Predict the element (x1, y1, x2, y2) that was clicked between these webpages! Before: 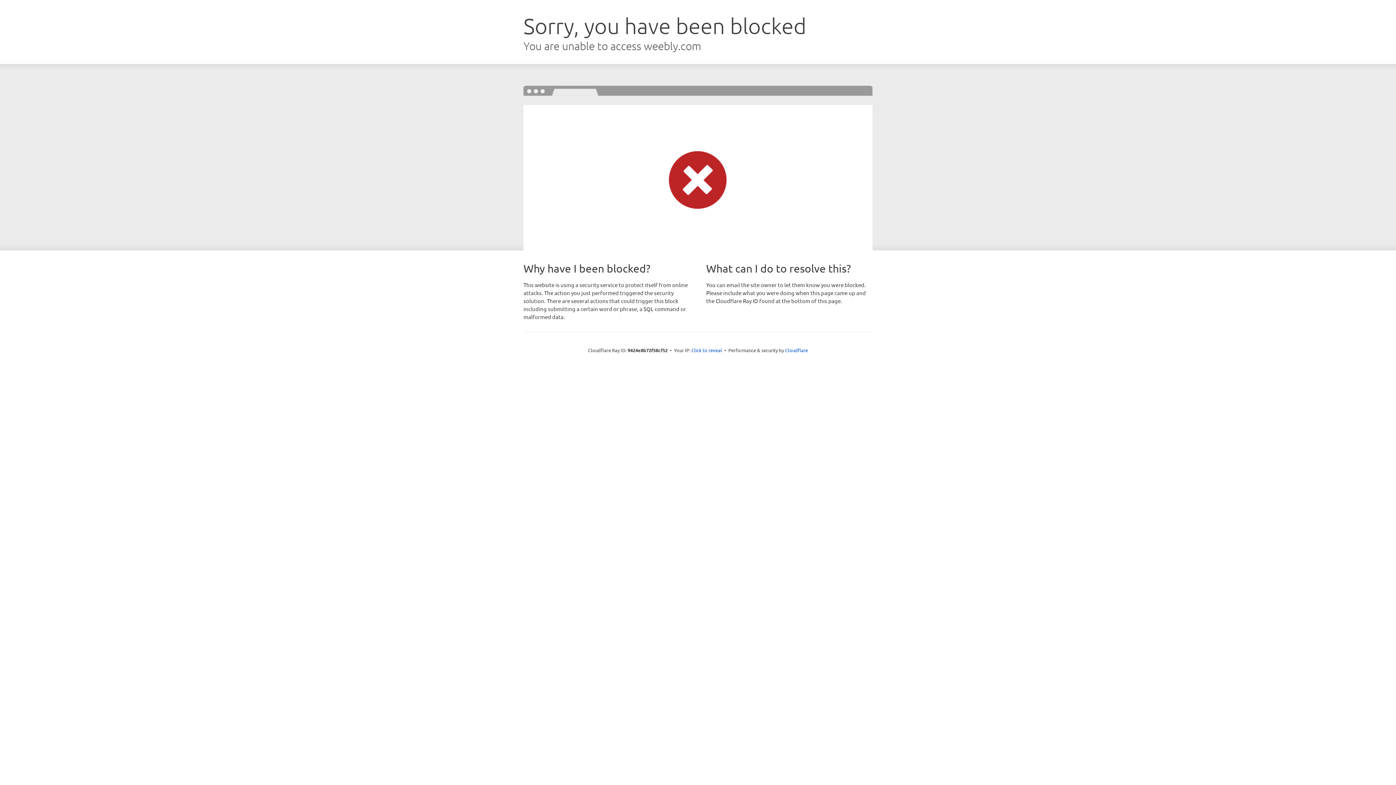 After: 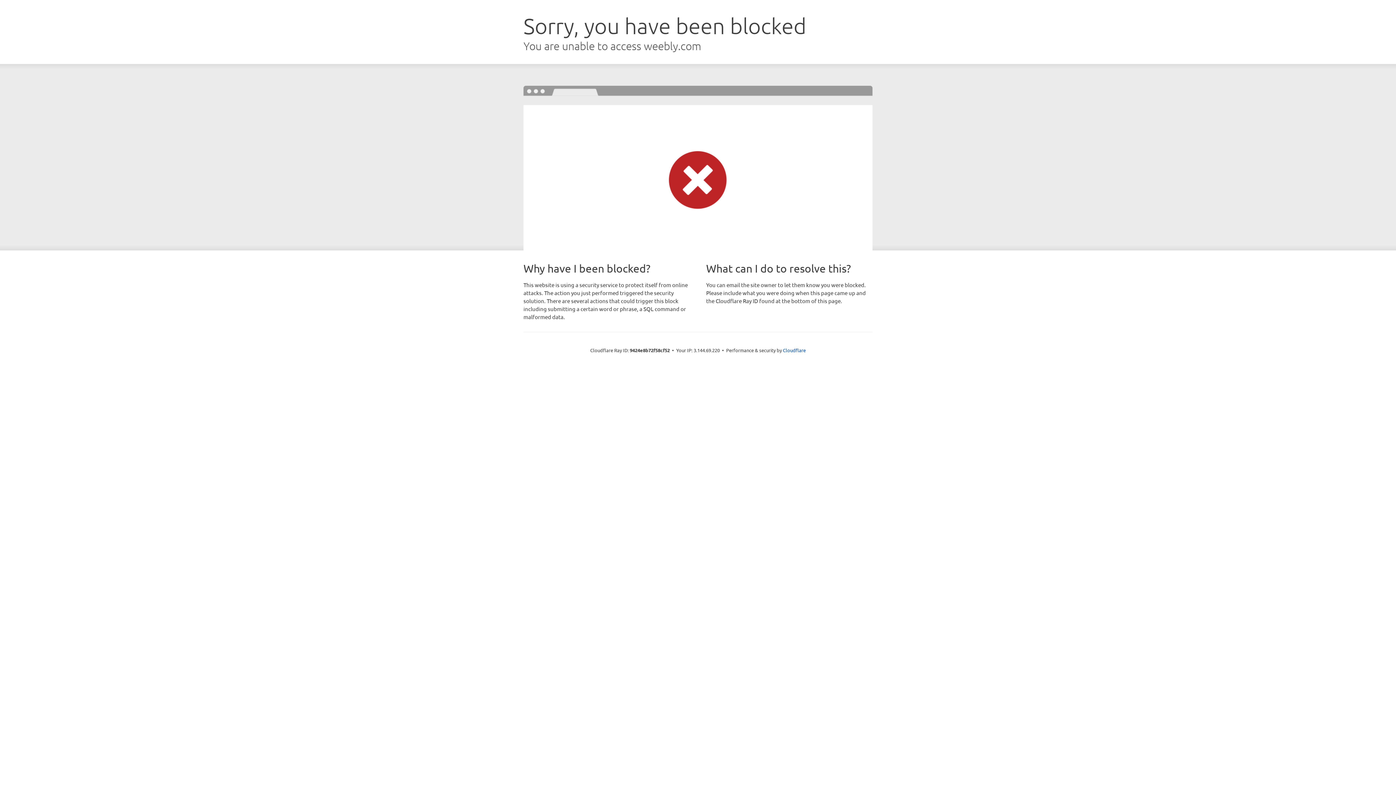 Action: bbox: (691, 346, 722, 353) label: Click to reveal